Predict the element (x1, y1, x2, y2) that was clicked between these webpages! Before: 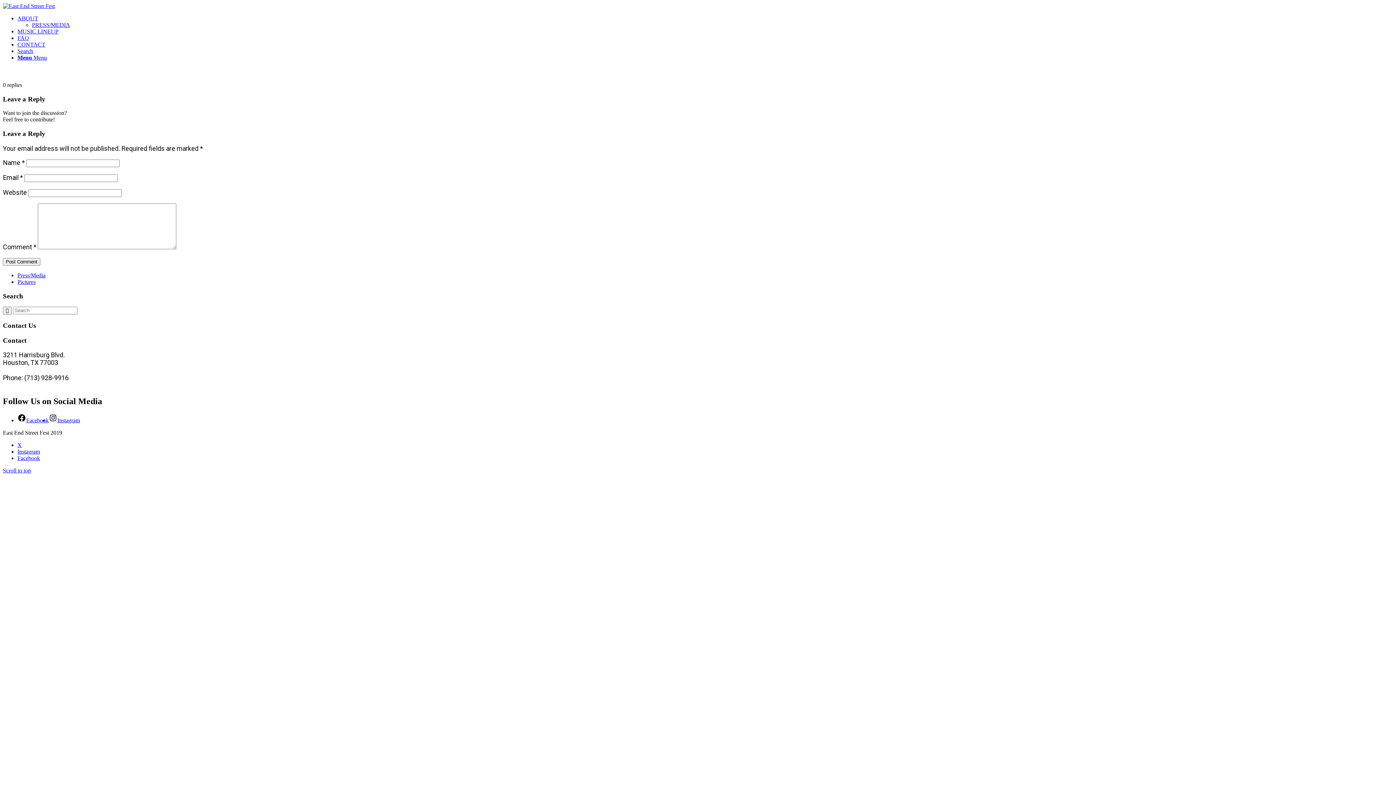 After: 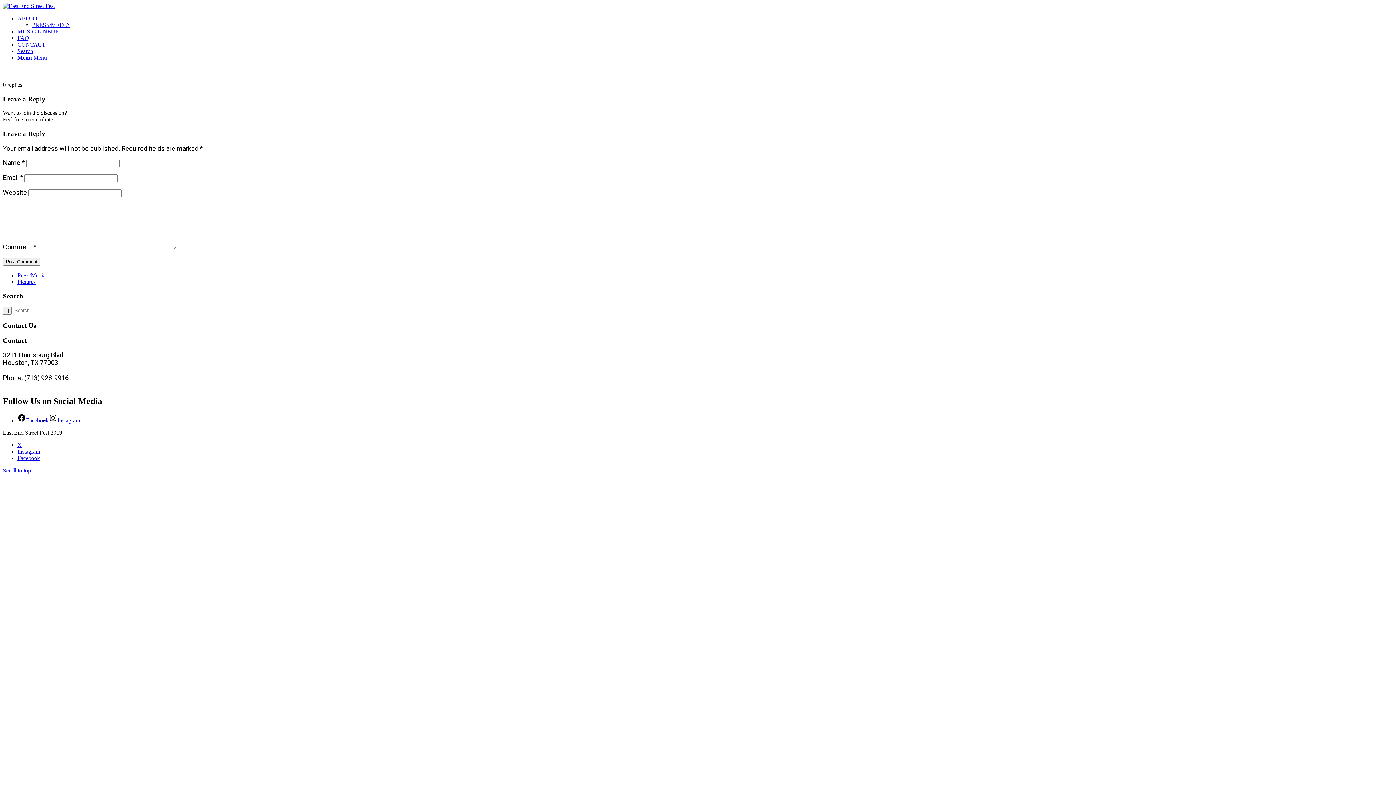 Action: bbox: (48, 417, 80, 423) label: Instagram